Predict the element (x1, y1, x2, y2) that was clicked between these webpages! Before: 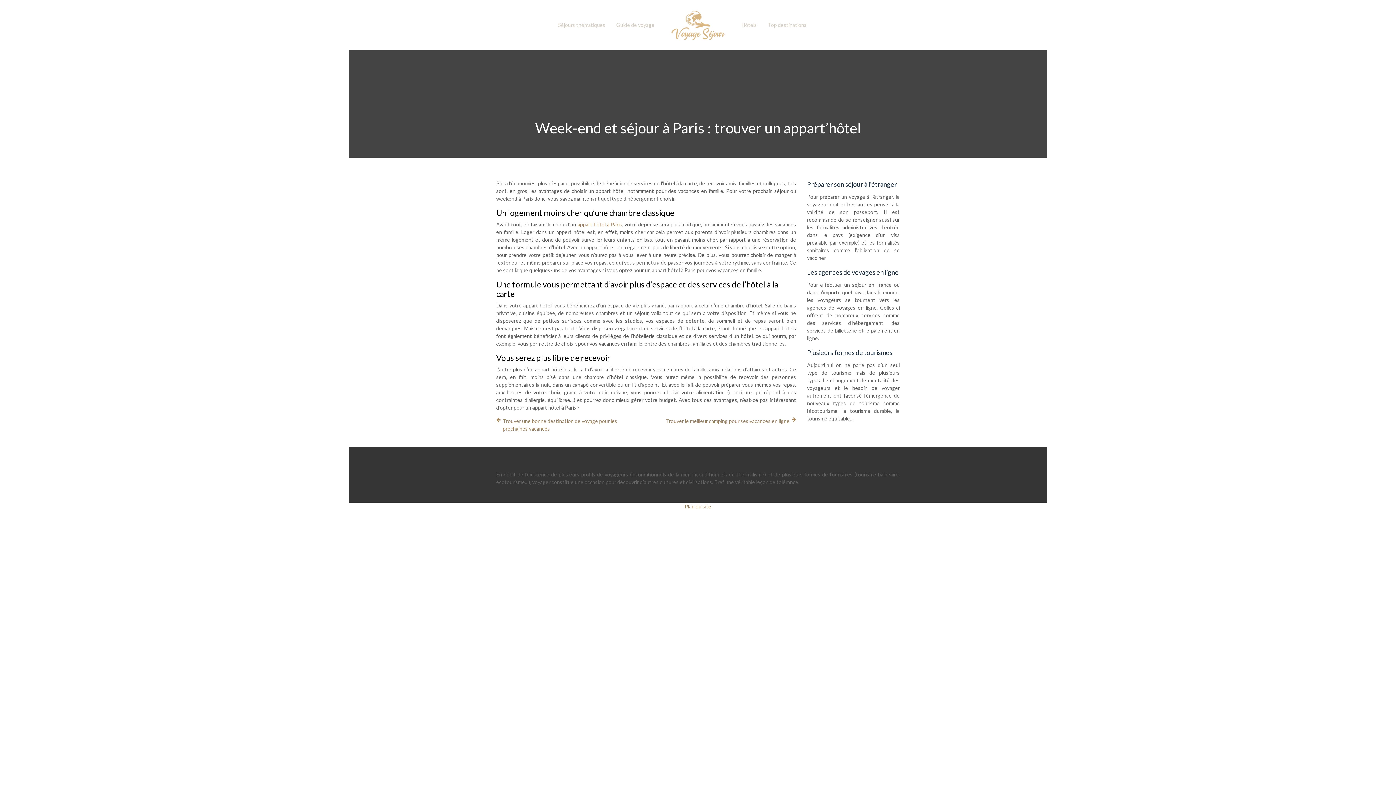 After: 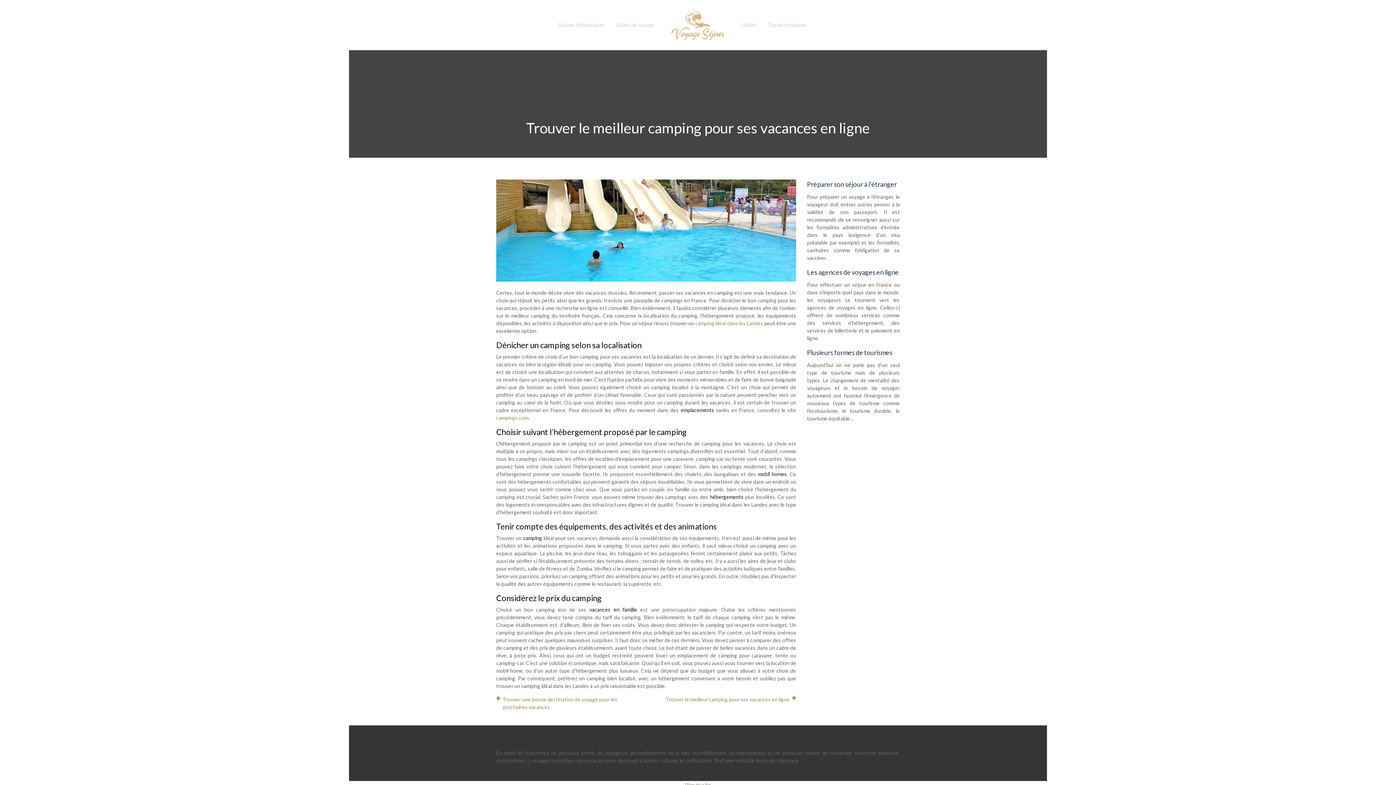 Action: label: Trouver le meilleur camping pour ses vacances en ligne bbox: (665, 417, 796, 424)